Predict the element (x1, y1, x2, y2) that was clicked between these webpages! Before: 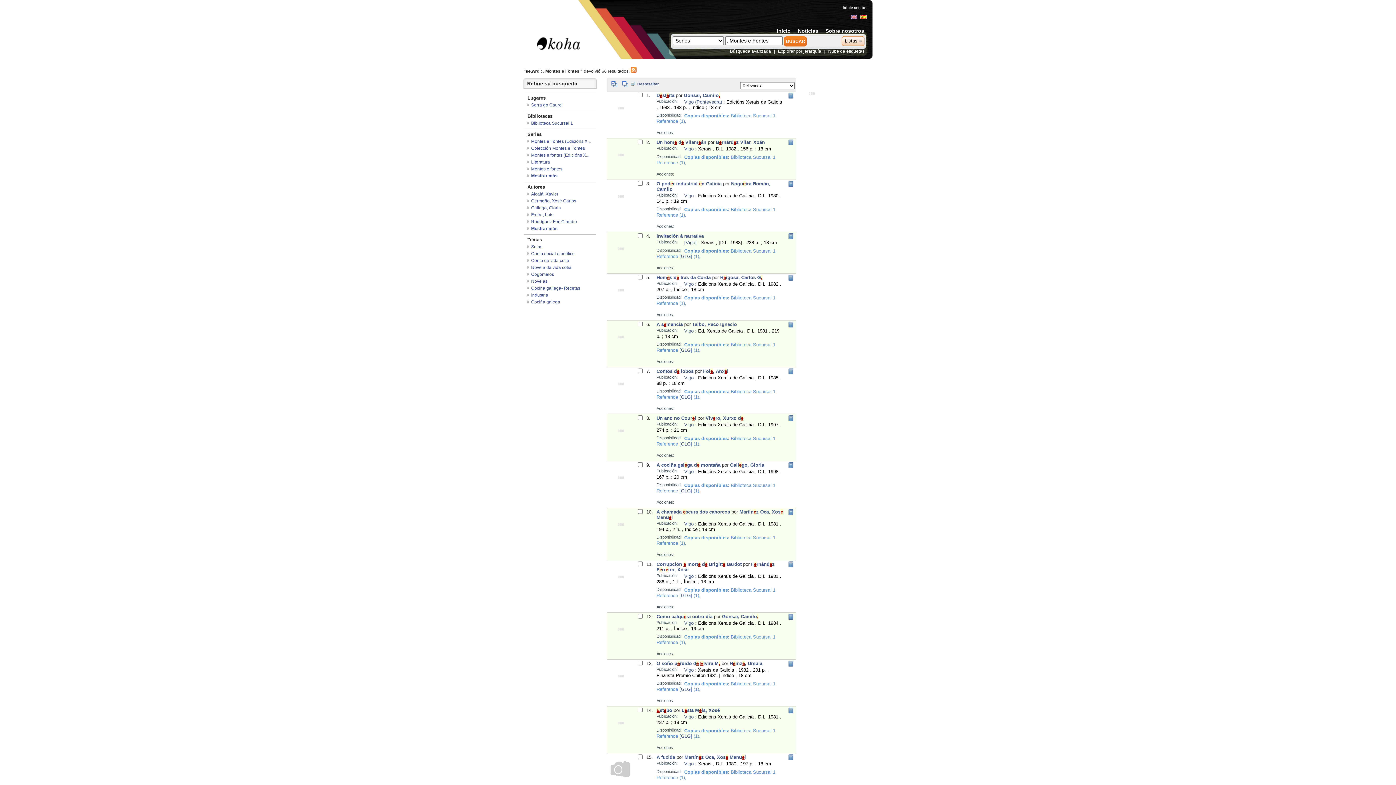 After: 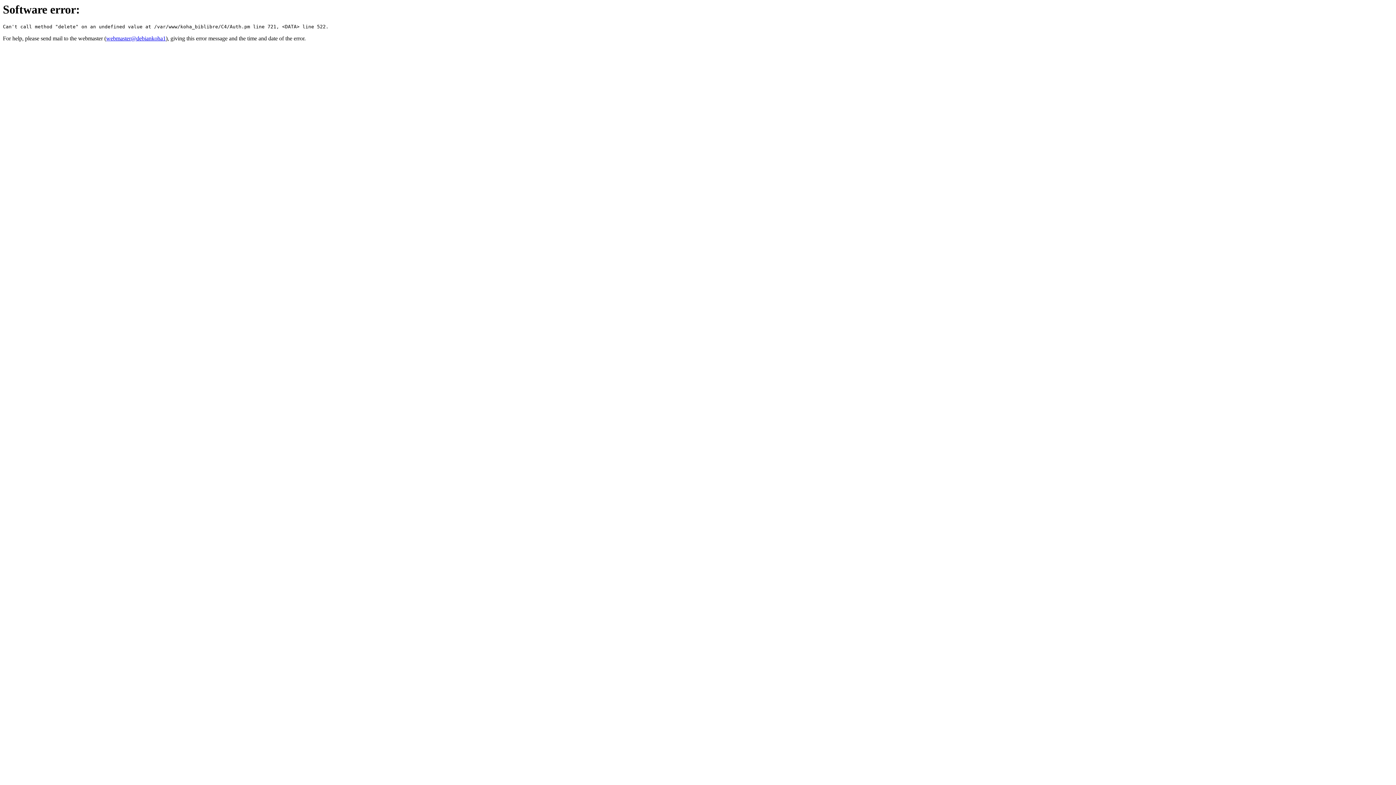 Action: bbox: (531, 271, 554, 277) label: Cogomelos